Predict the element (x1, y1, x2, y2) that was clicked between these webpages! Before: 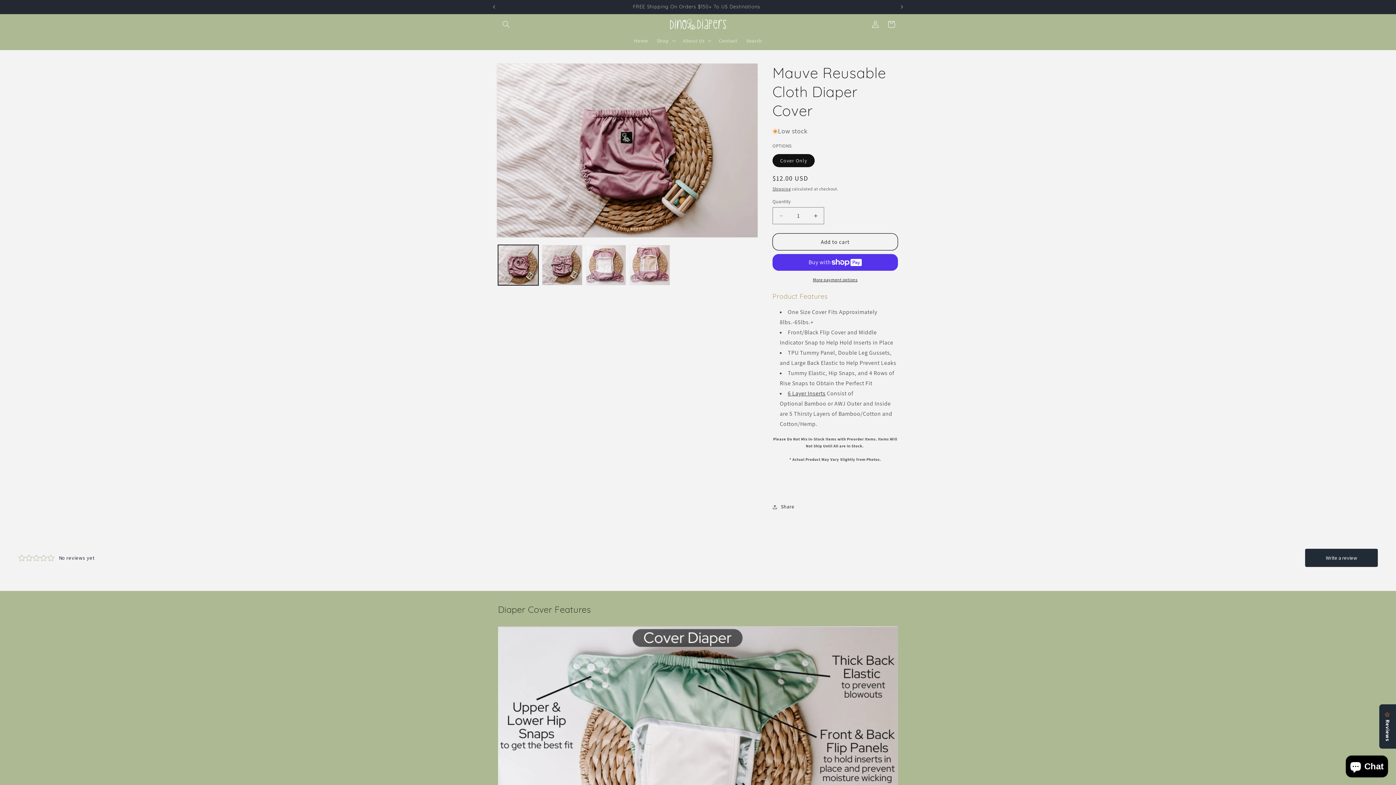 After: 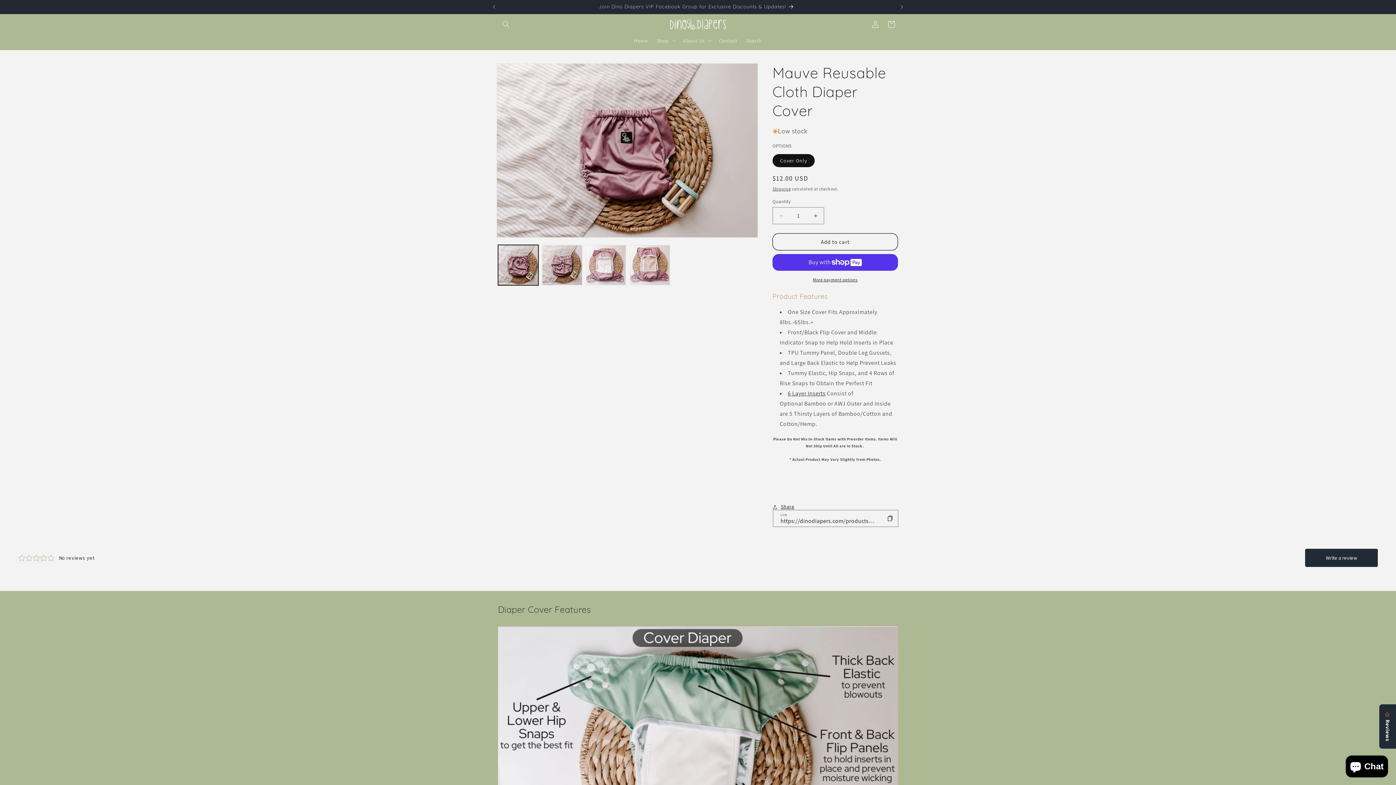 Action: label: Share bbox: (772, 499, 794, 515)